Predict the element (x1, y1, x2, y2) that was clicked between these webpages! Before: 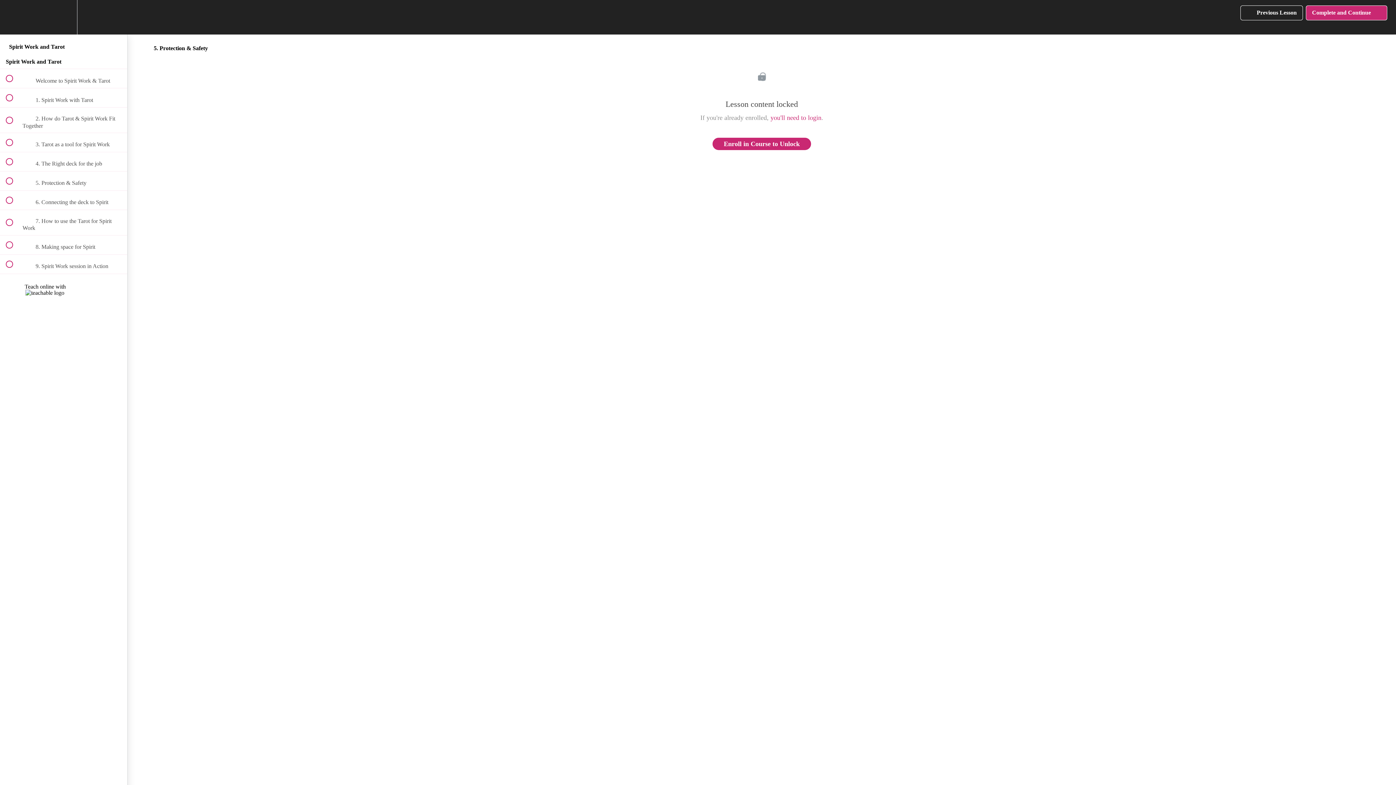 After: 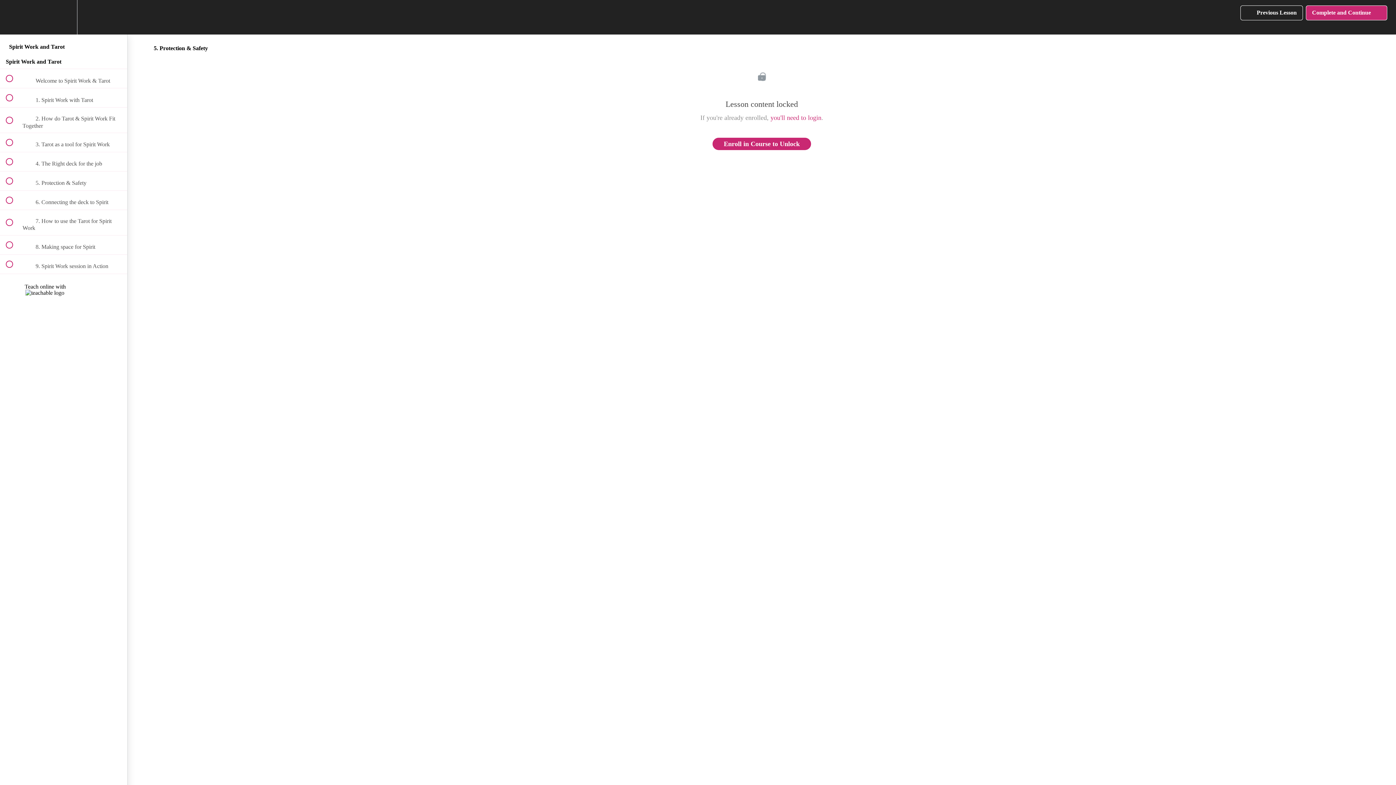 Action: bbox: (1306, 5, 1387, 20) label: Complete and Continue
 